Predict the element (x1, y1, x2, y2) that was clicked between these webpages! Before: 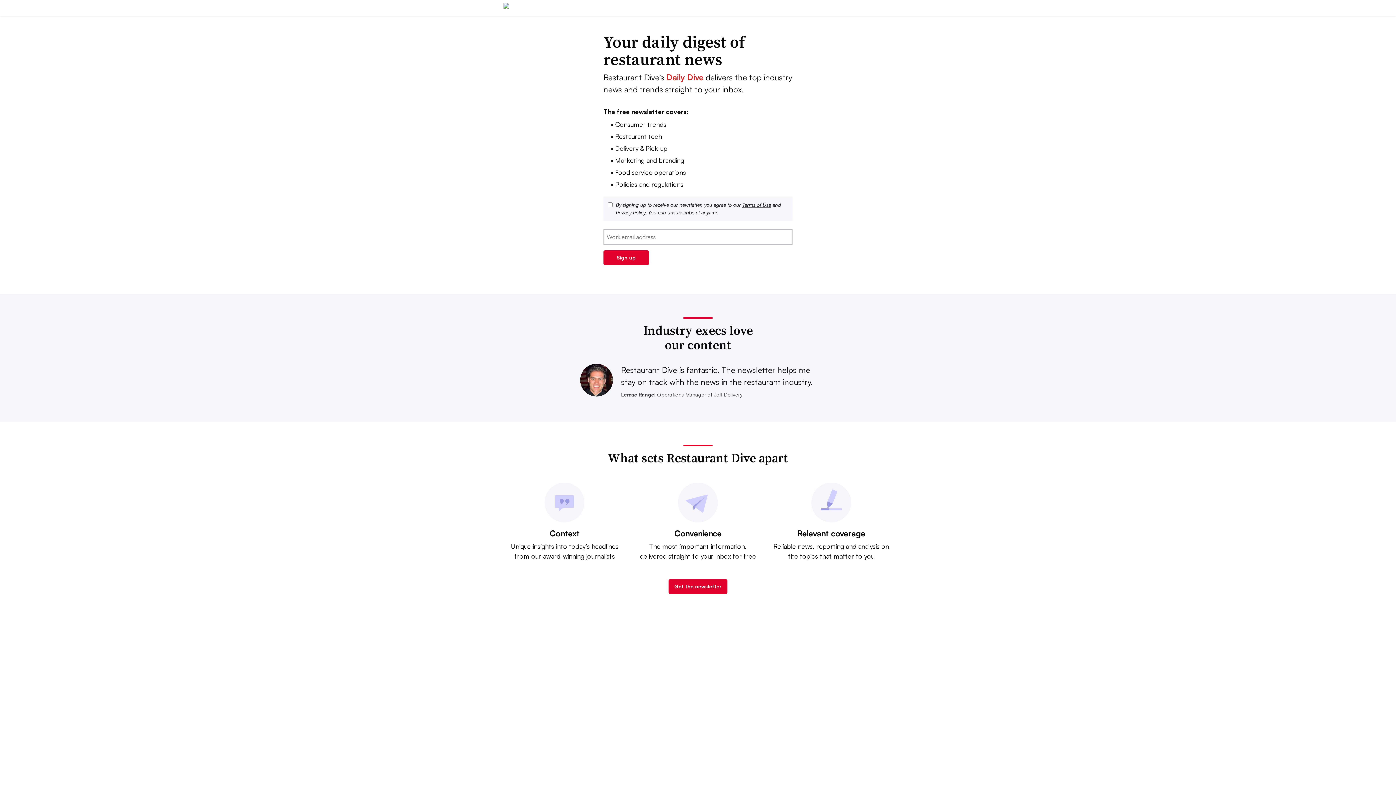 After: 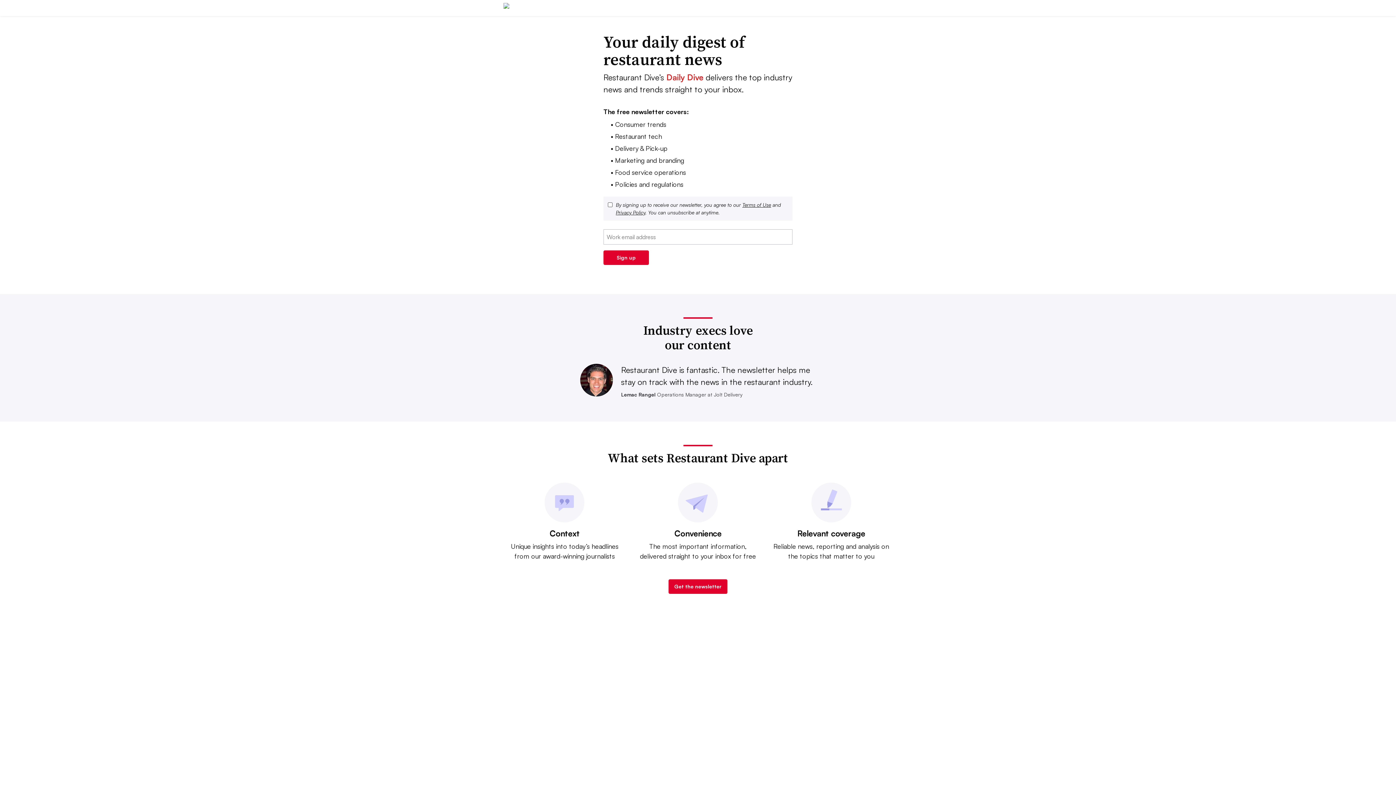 Action: label: Privacy Policy bbox: (616, 209, 645, 215)